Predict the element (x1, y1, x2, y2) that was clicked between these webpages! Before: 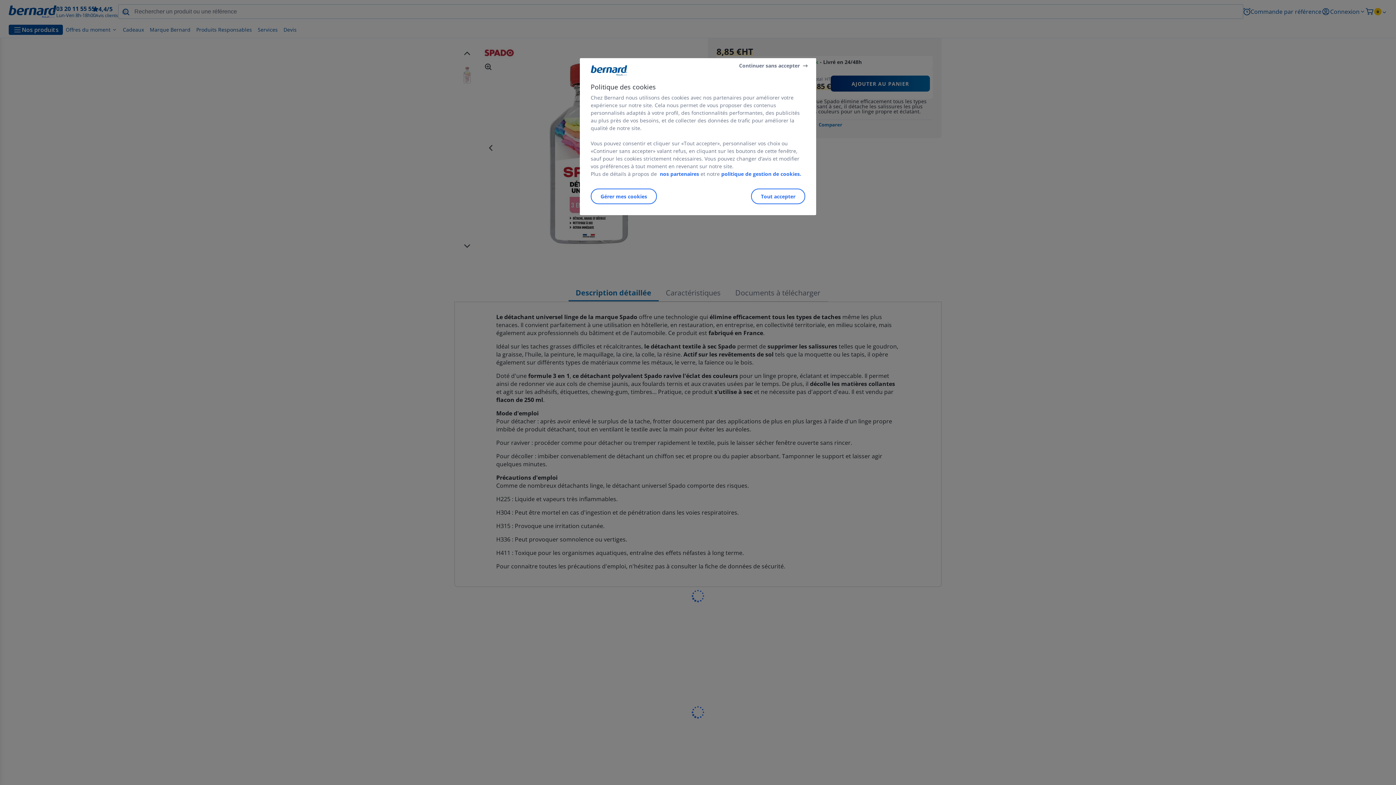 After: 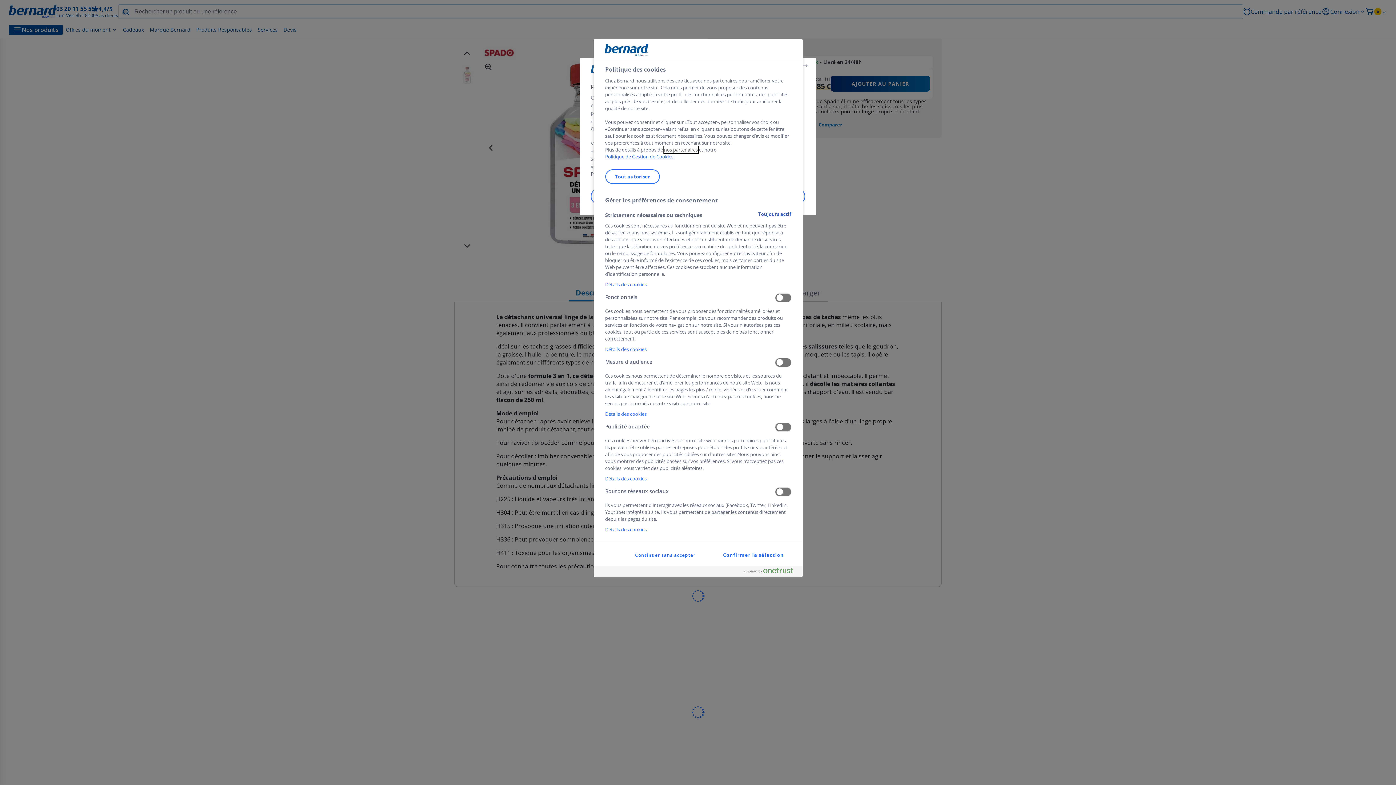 Action: label: Gérer mes cookies bbox: (590, 188, 657, 204)